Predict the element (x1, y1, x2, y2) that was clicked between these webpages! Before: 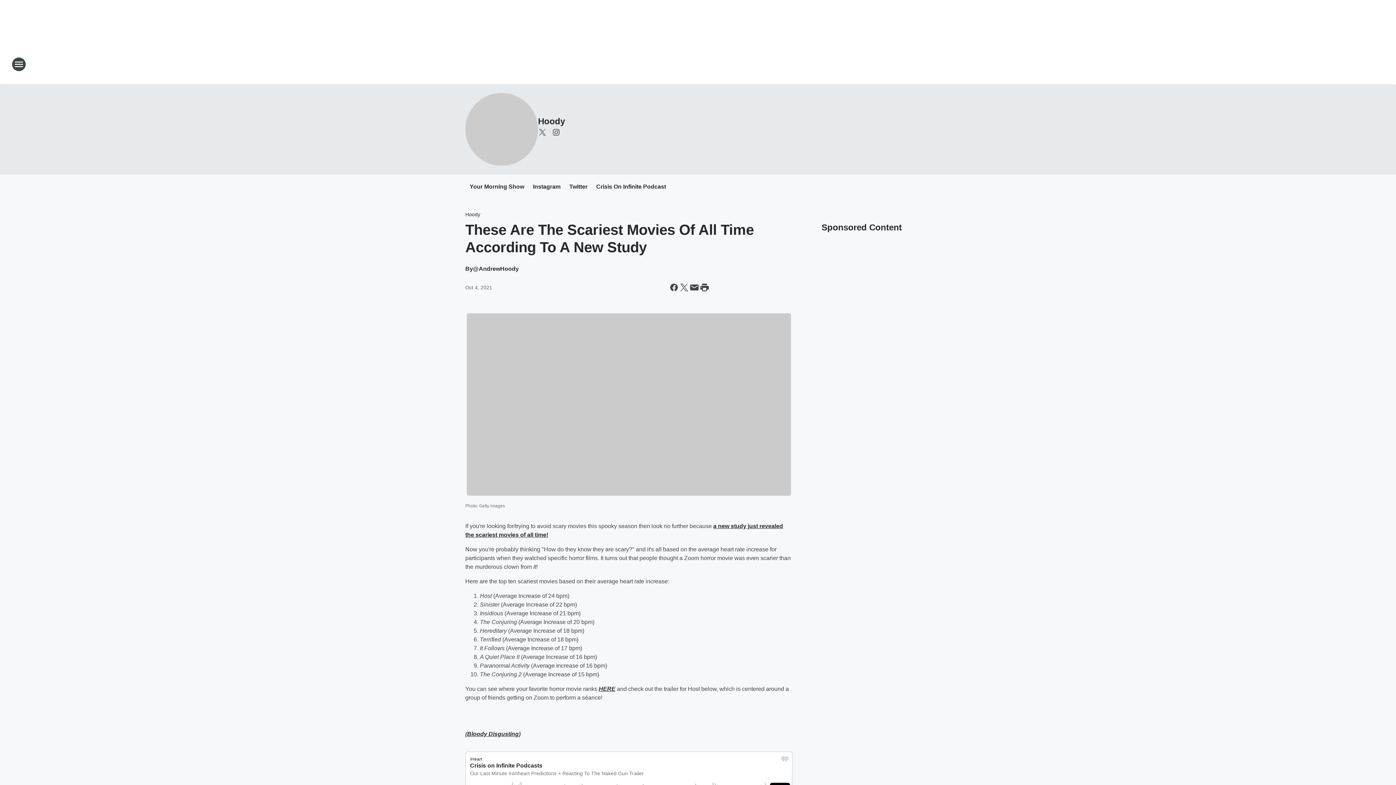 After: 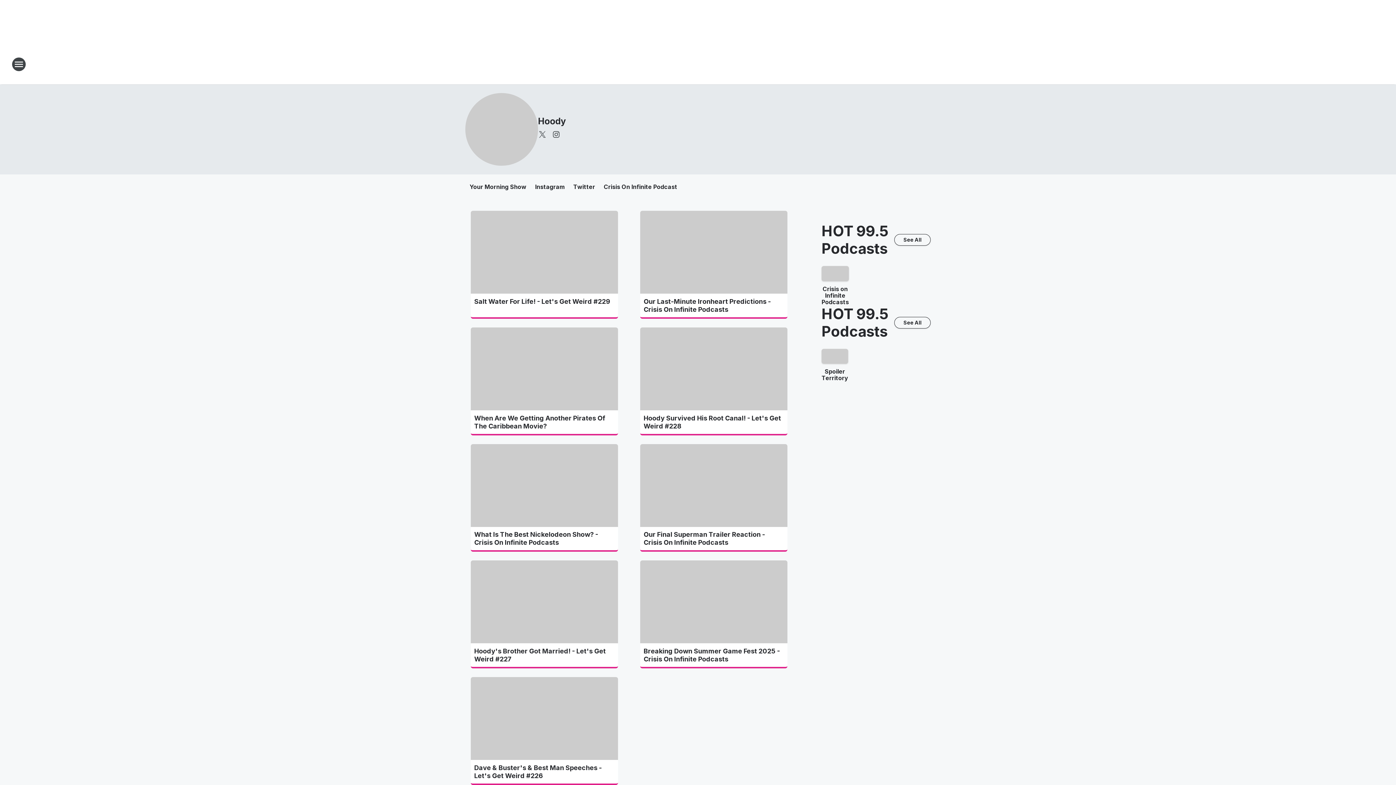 Action: label: Hoody bbox: (465, 211, 480, 217)